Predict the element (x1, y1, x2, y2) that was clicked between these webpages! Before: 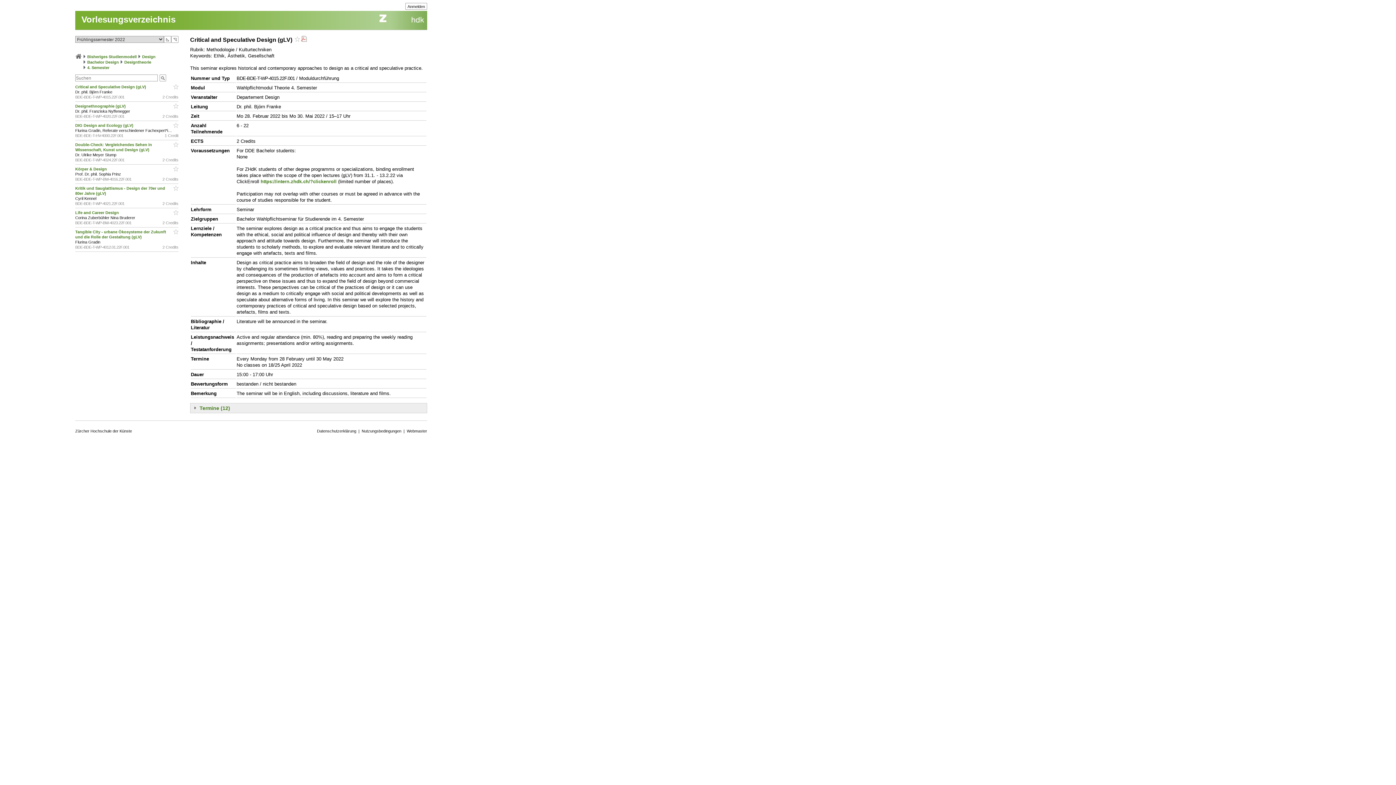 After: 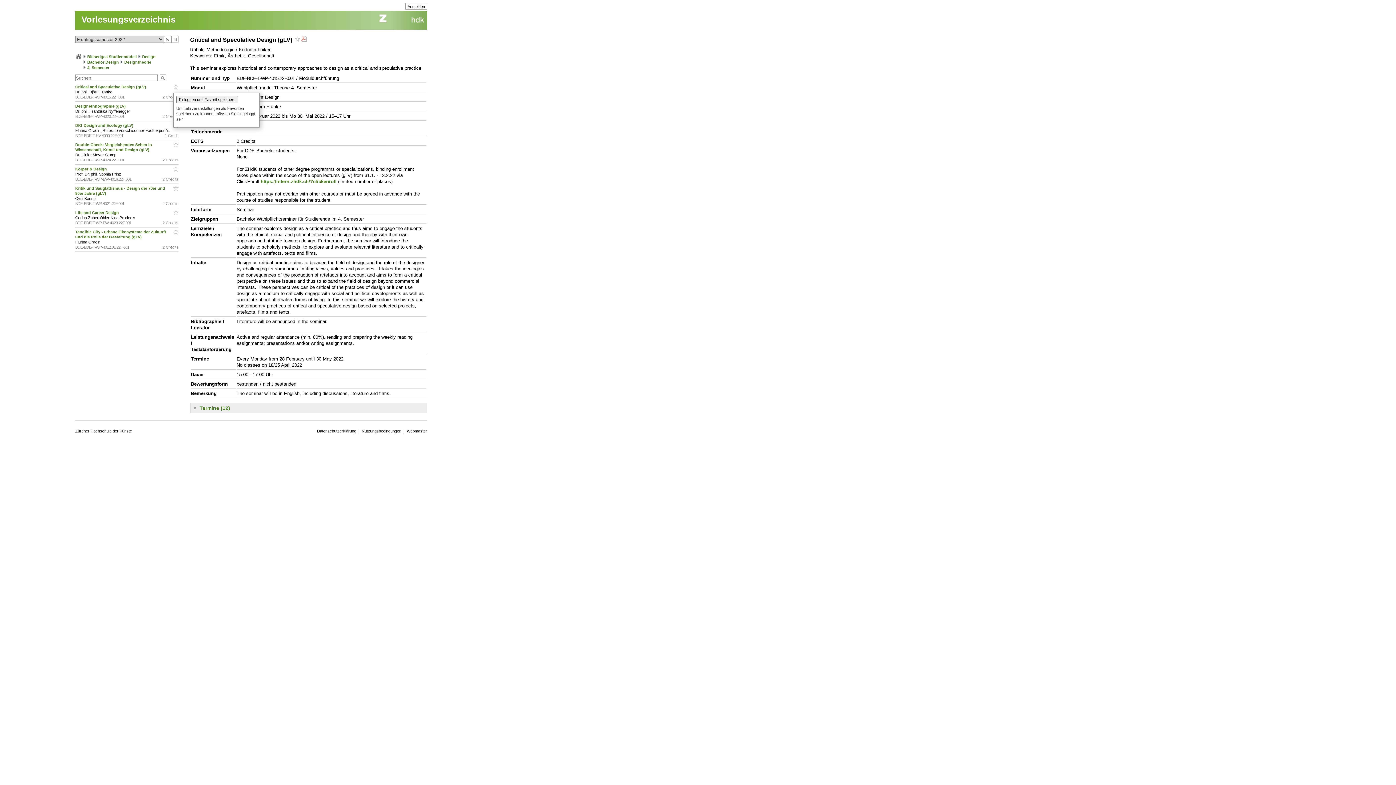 Action: bbox: (172, 84, 178, 90)